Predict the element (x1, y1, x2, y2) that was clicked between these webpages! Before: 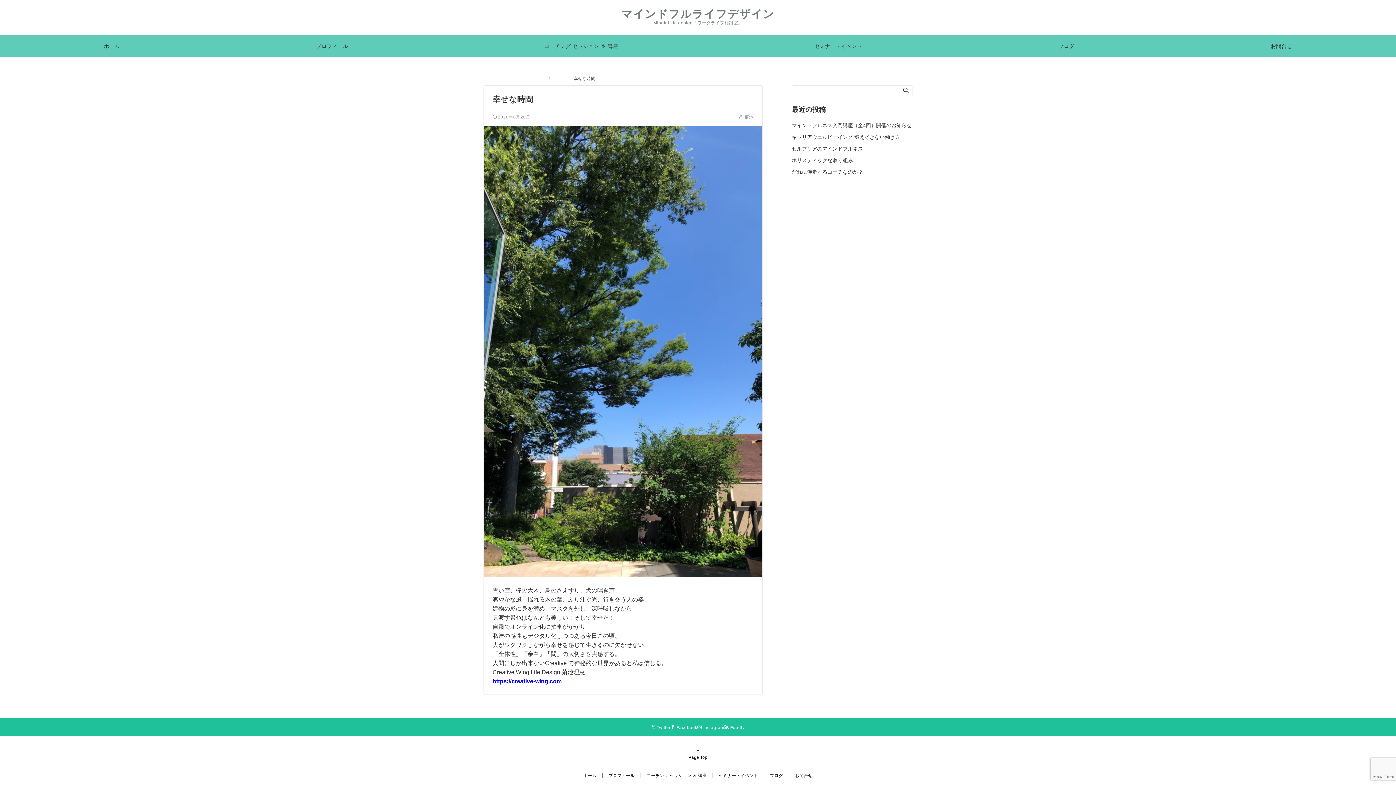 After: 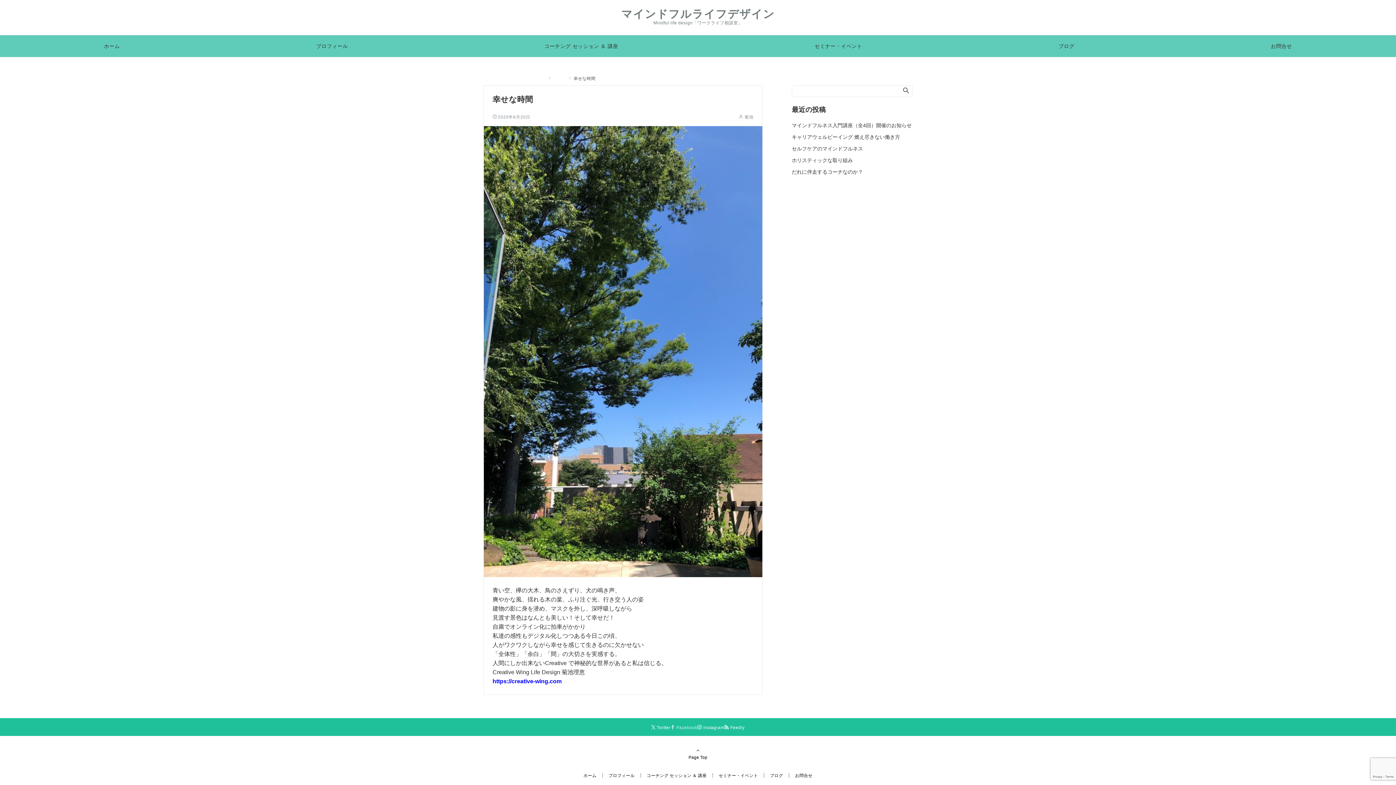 Action: bbox: (670, 725, 697, 730) label: Facebookでフォローする